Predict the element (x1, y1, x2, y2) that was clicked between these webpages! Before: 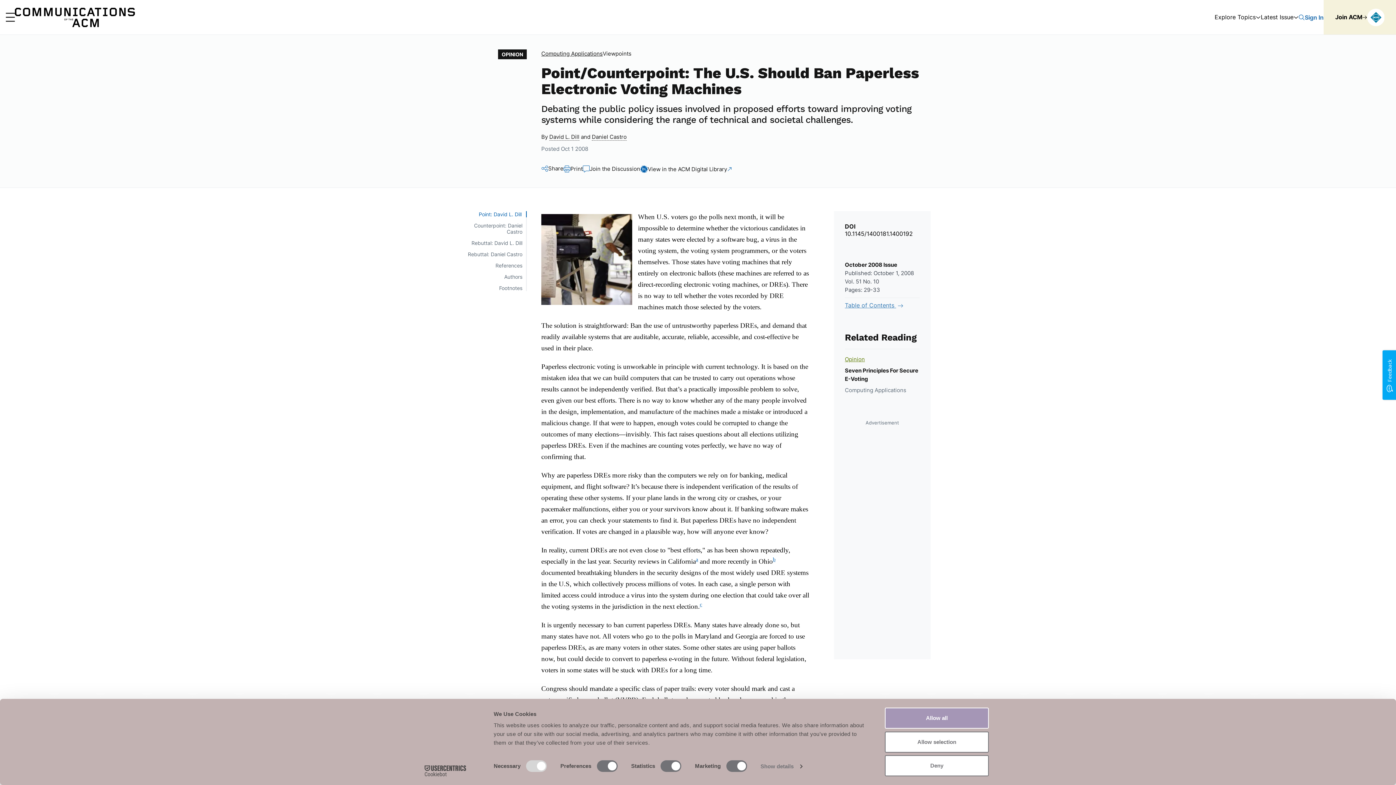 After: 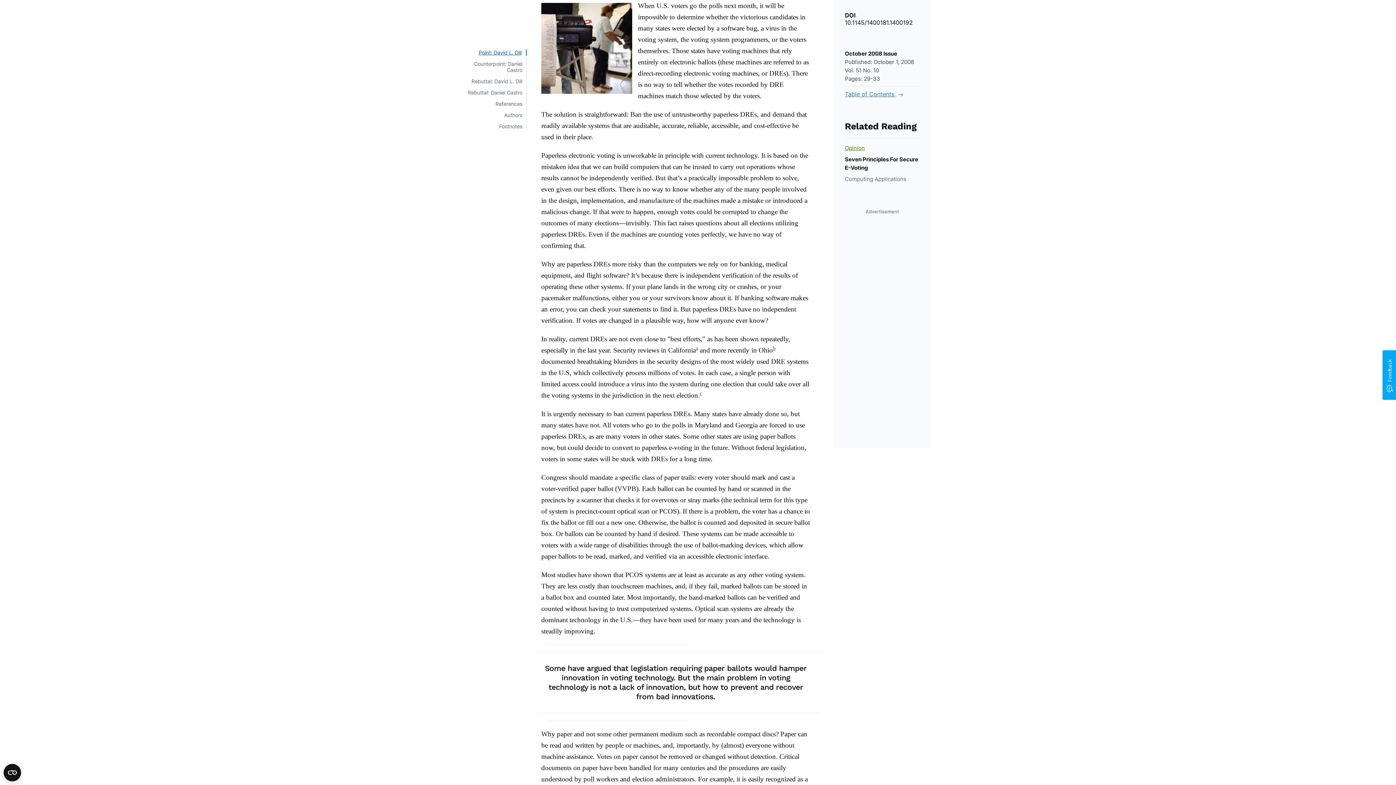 Action: label: Point: David L. Dill bbox: (479, 211, 526, 217)